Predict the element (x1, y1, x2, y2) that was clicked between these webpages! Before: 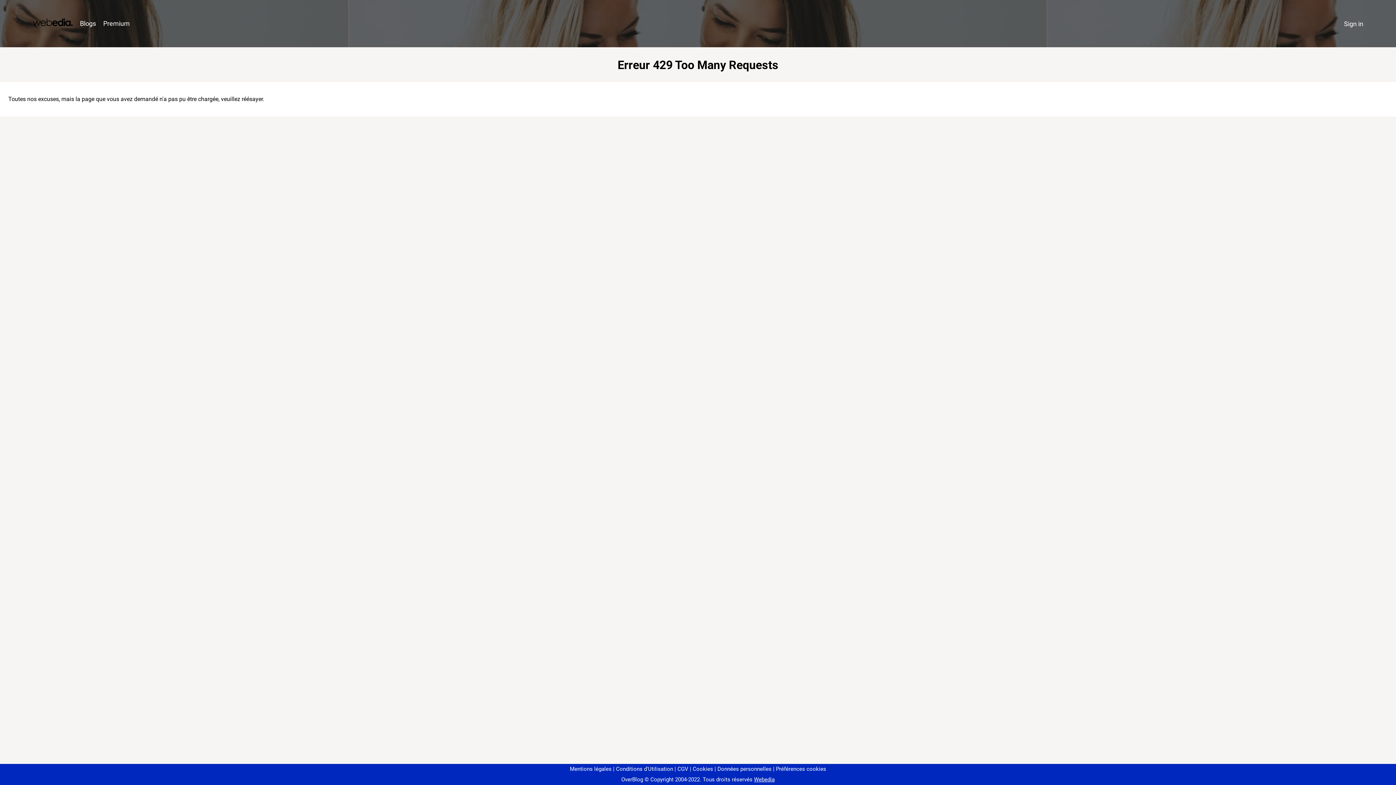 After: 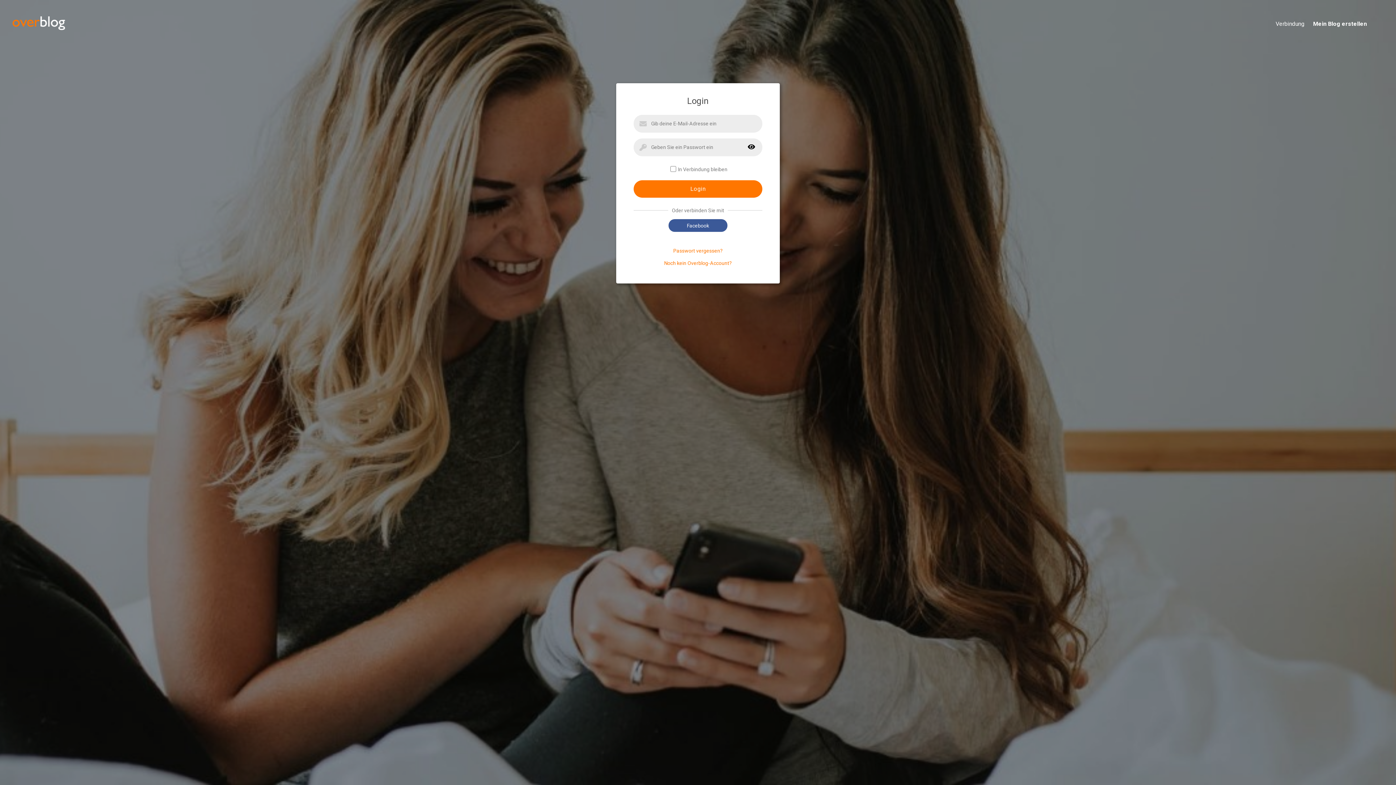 Action: label: Sign in bbox: (1340, 16, 1367, 31)